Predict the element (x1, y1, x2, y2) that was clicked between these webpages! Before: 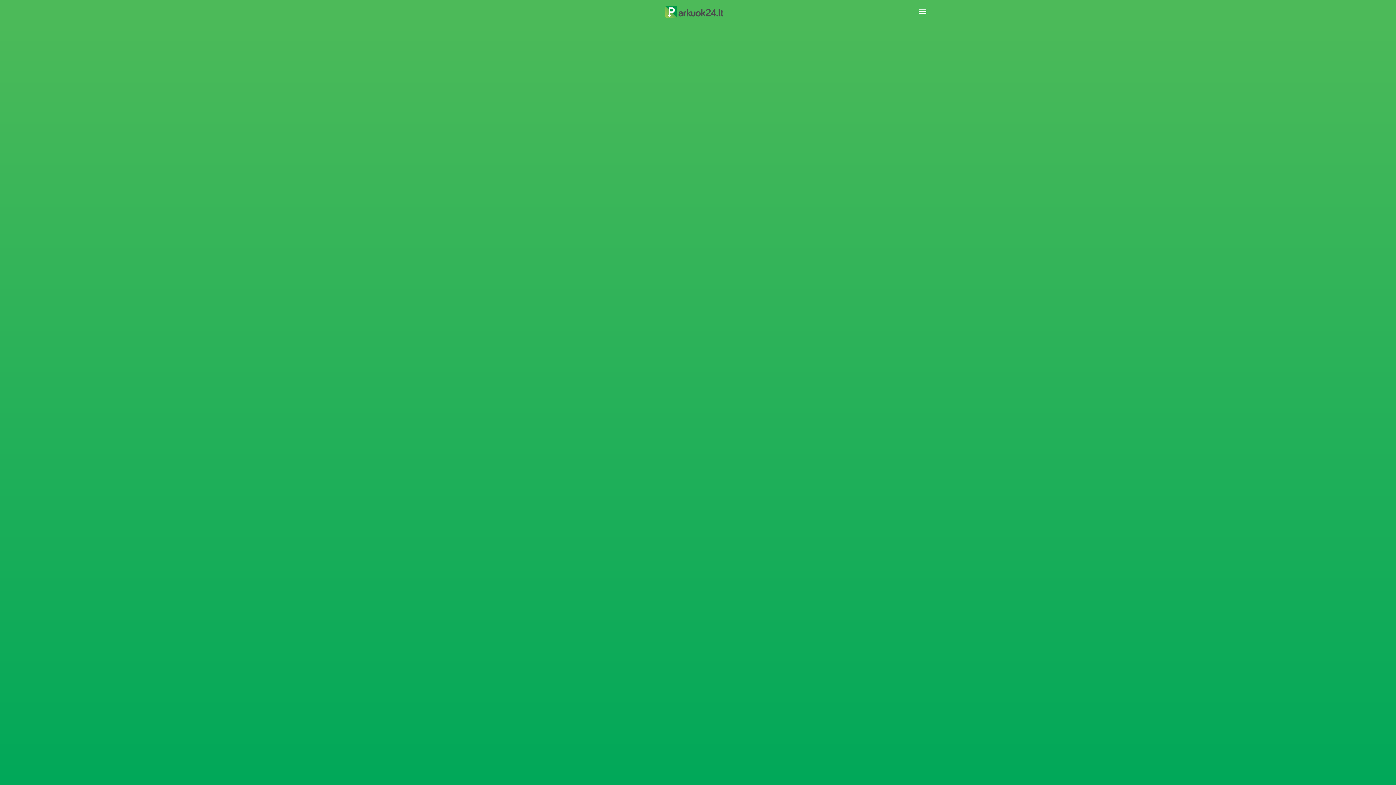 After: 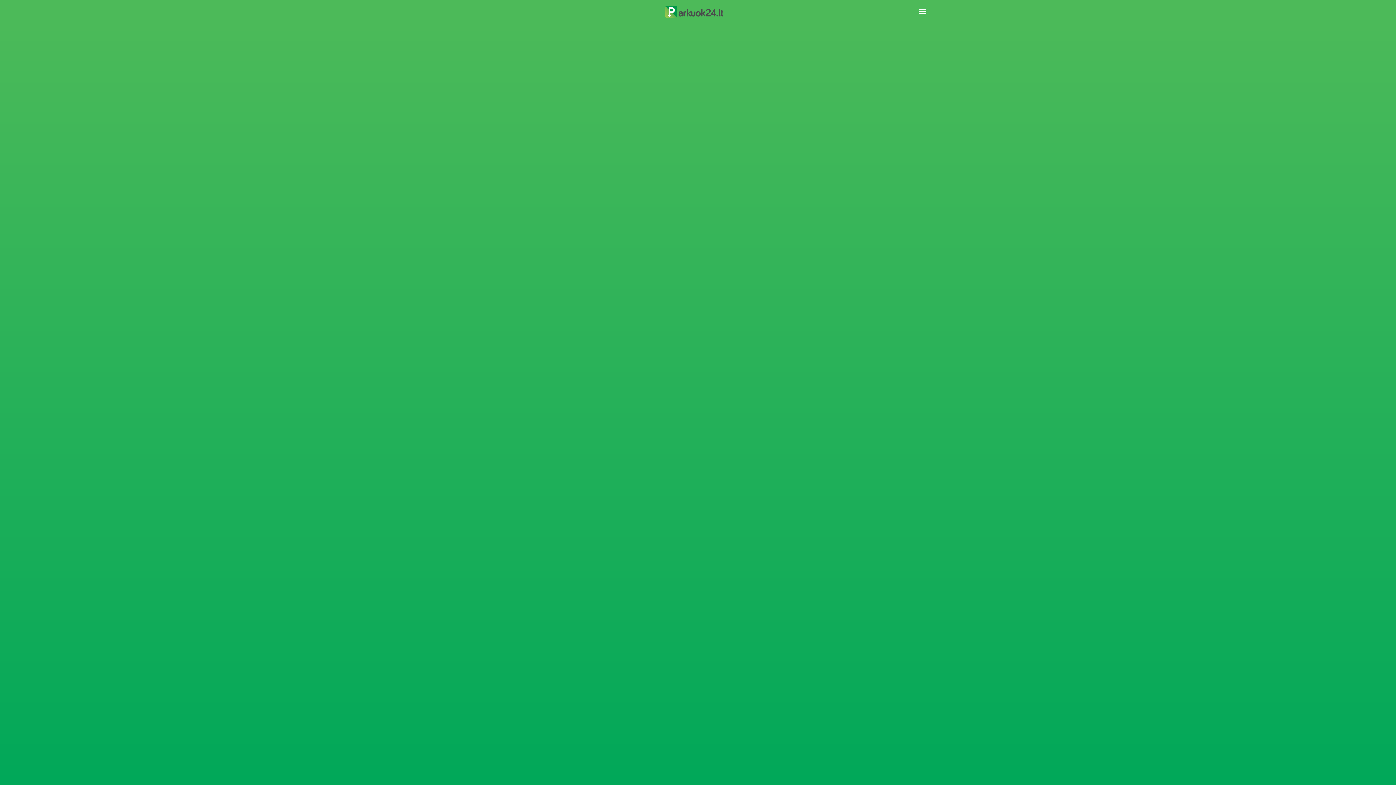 Action: bbox: (665, 5, 723, 17)